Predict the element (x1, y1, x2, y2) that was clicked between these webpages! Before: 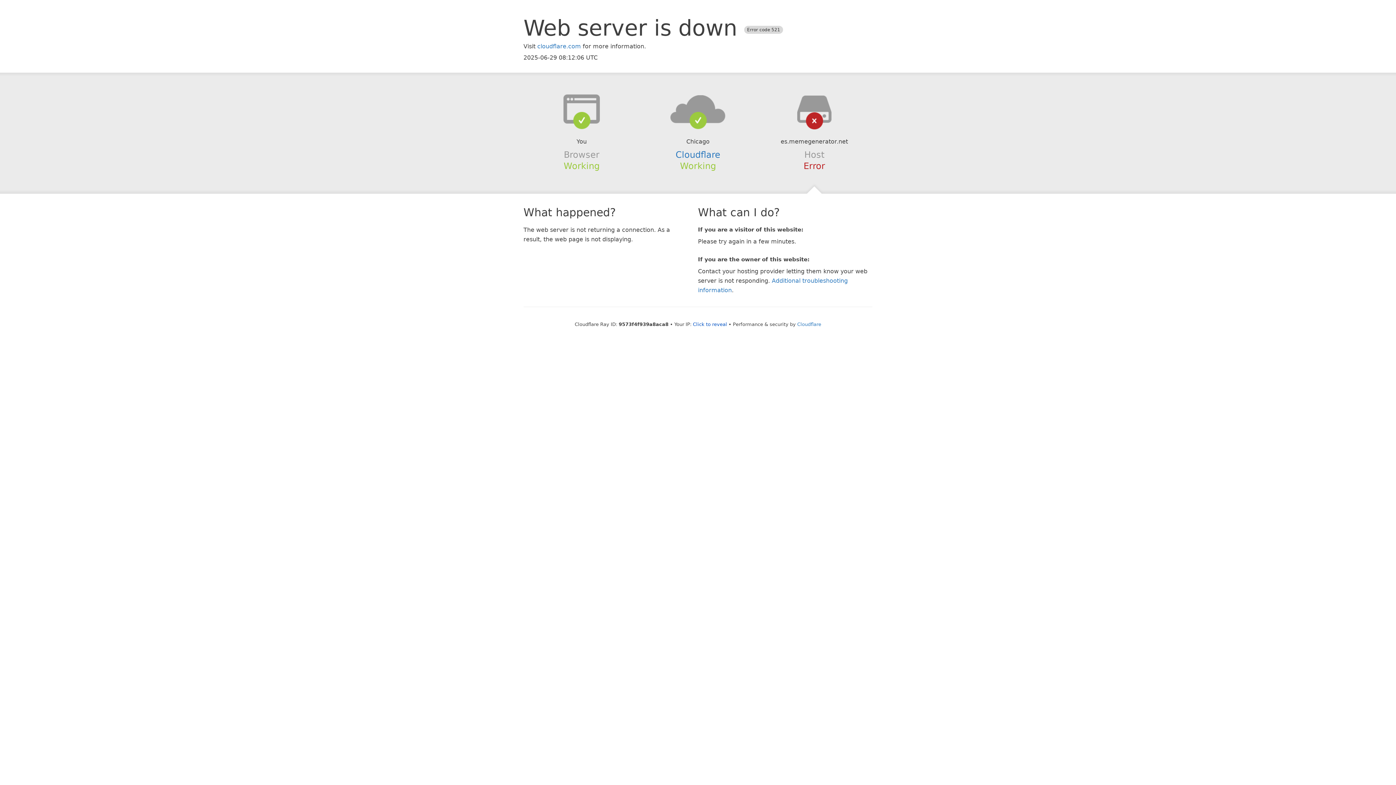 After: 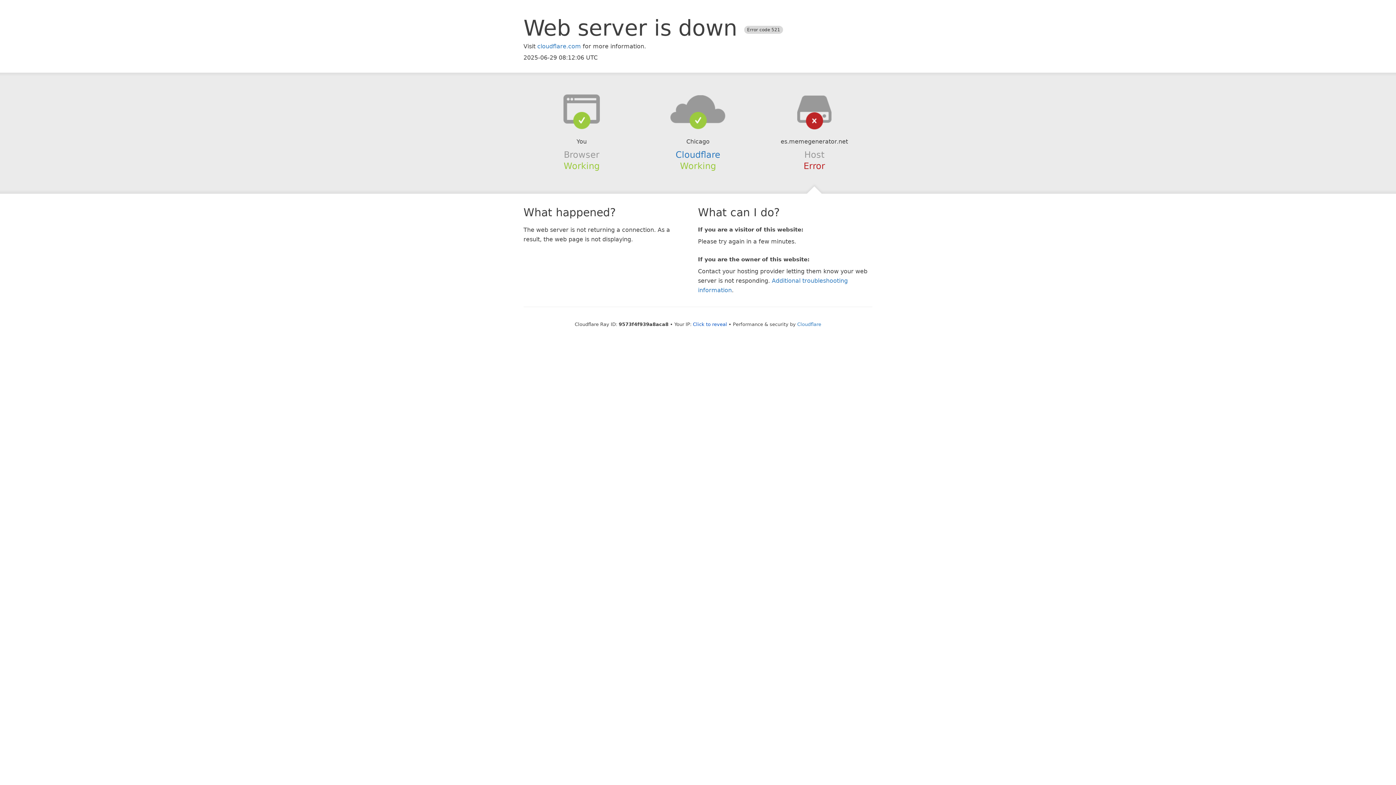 Action: bbox: (639, 94, 756, 123)